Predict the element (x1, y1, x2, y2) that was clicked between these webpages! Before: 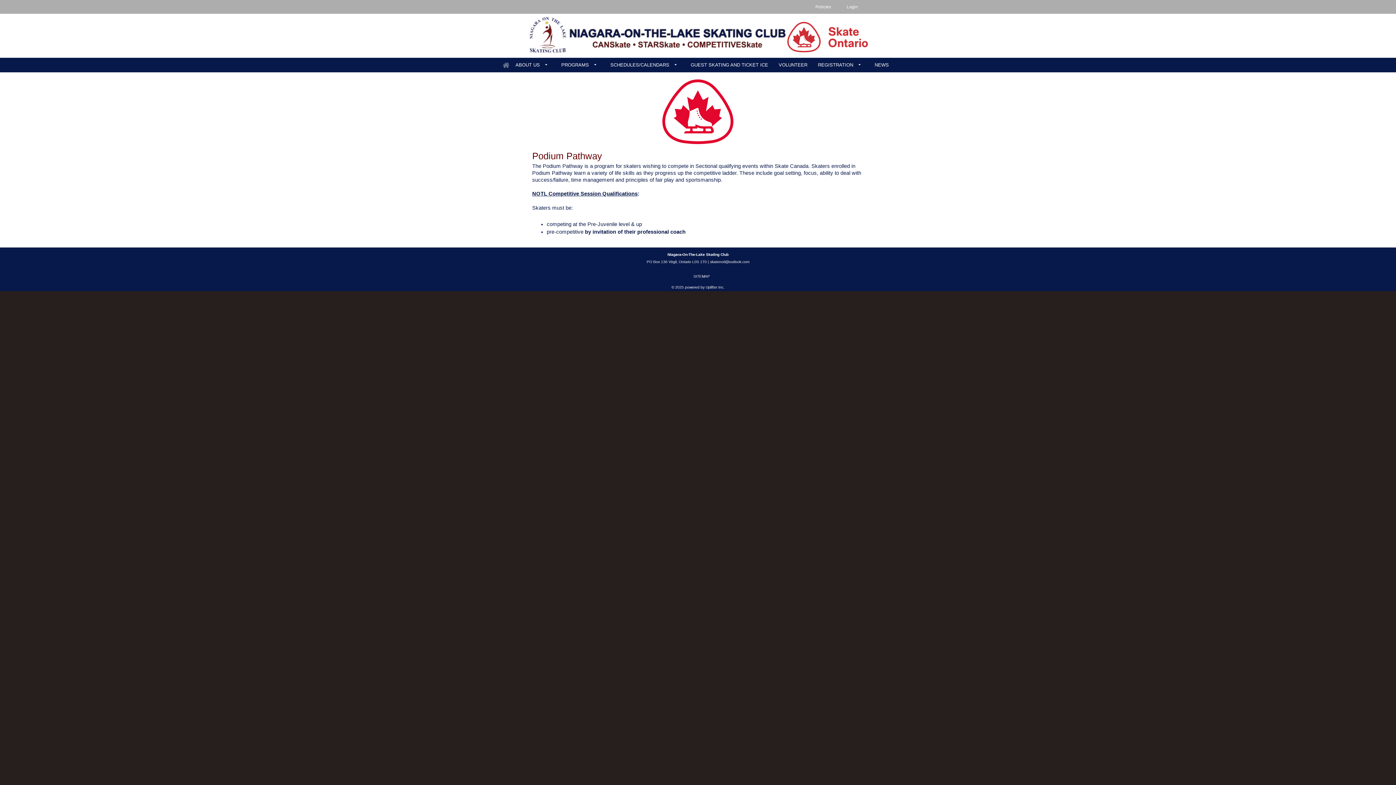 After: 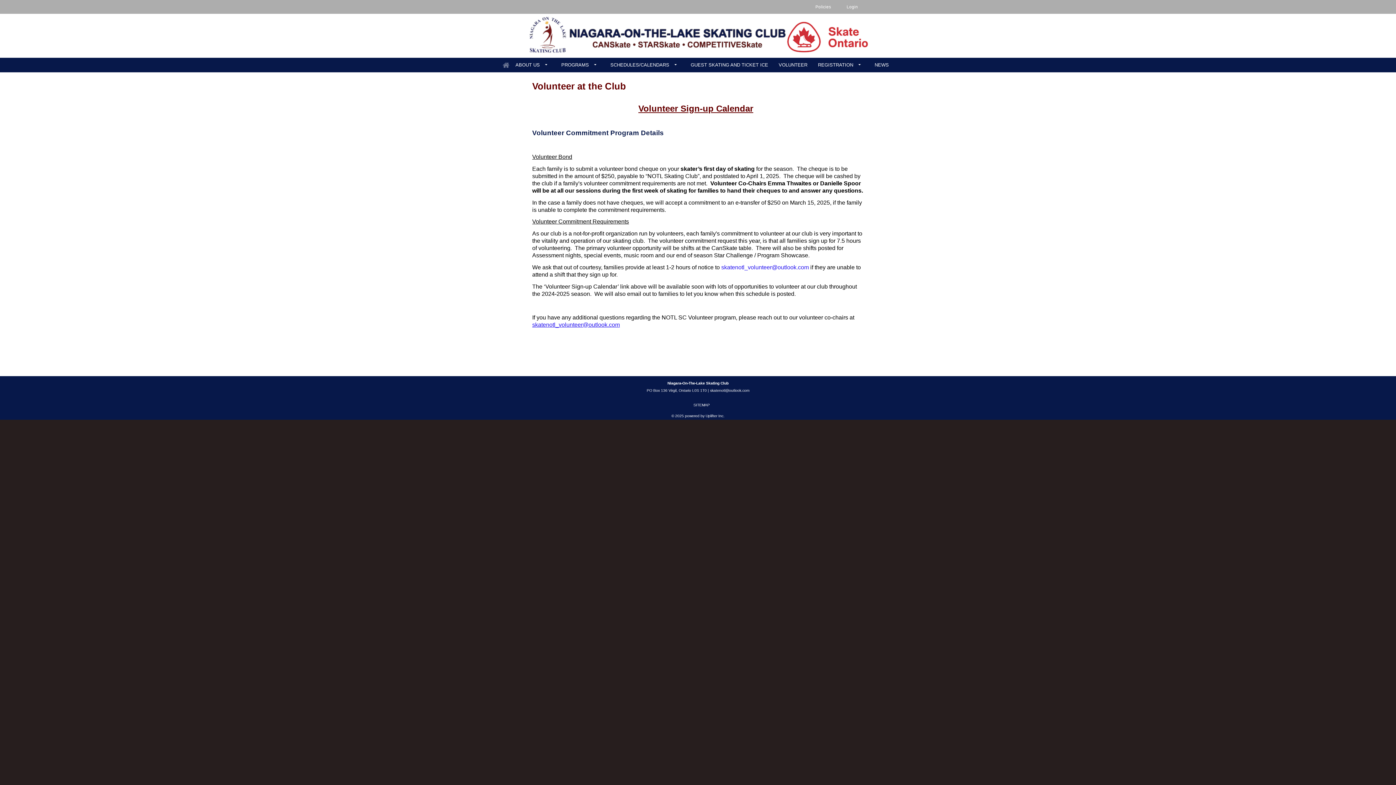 Action: bbox: (777, 57, 809, 72) label: VOLUNTEER